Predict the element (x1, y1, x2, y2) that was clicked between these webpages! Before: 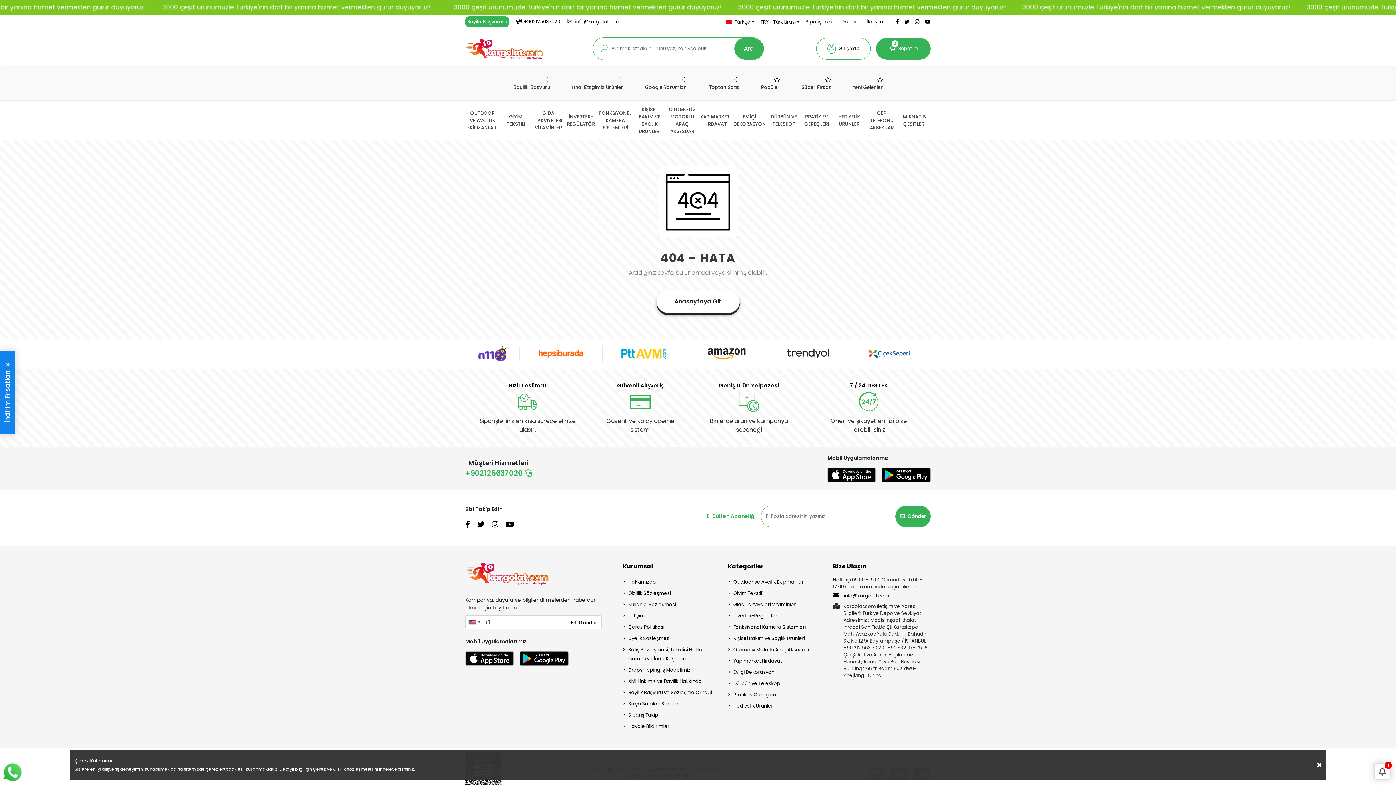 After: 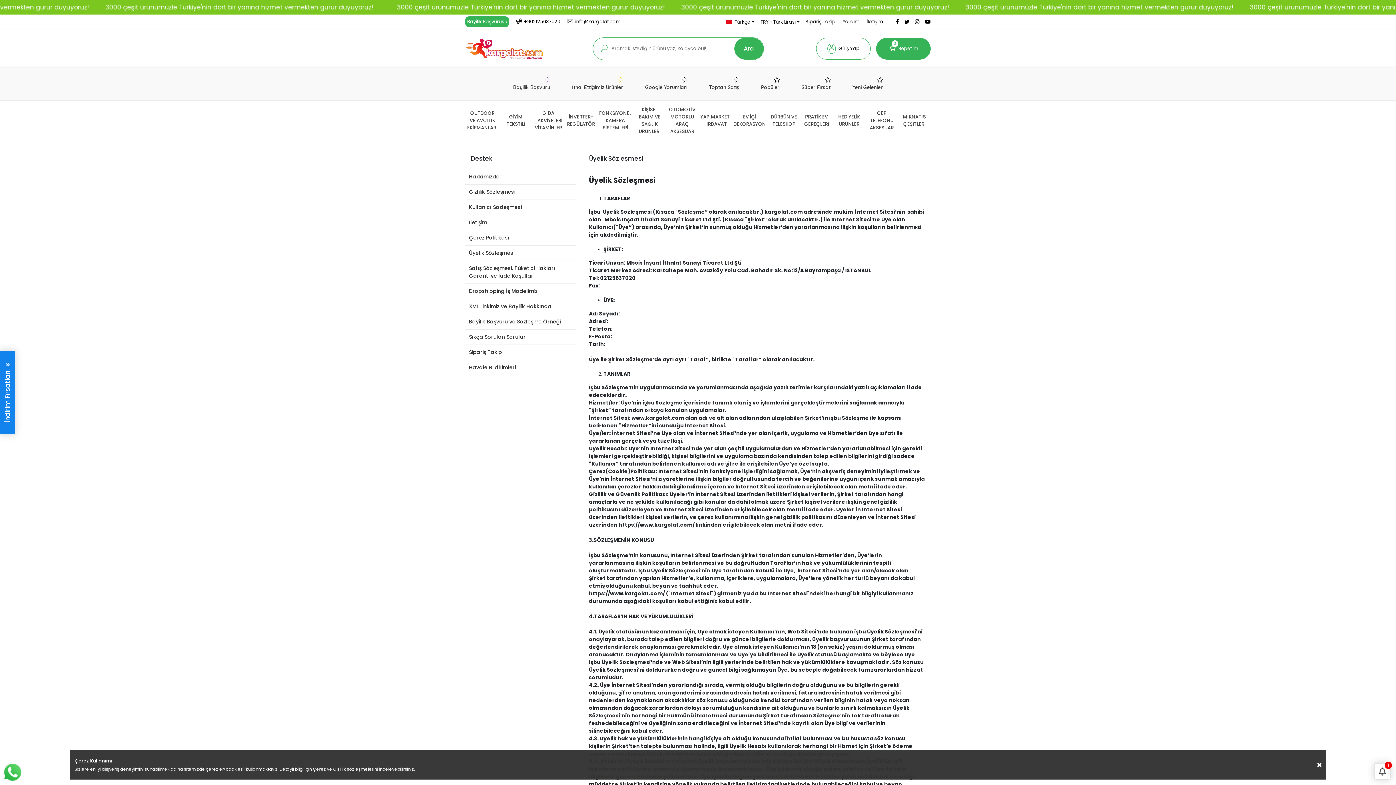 Action: label: Üyelik Sözleşmesi bbox: (623, 634, 720, 643)